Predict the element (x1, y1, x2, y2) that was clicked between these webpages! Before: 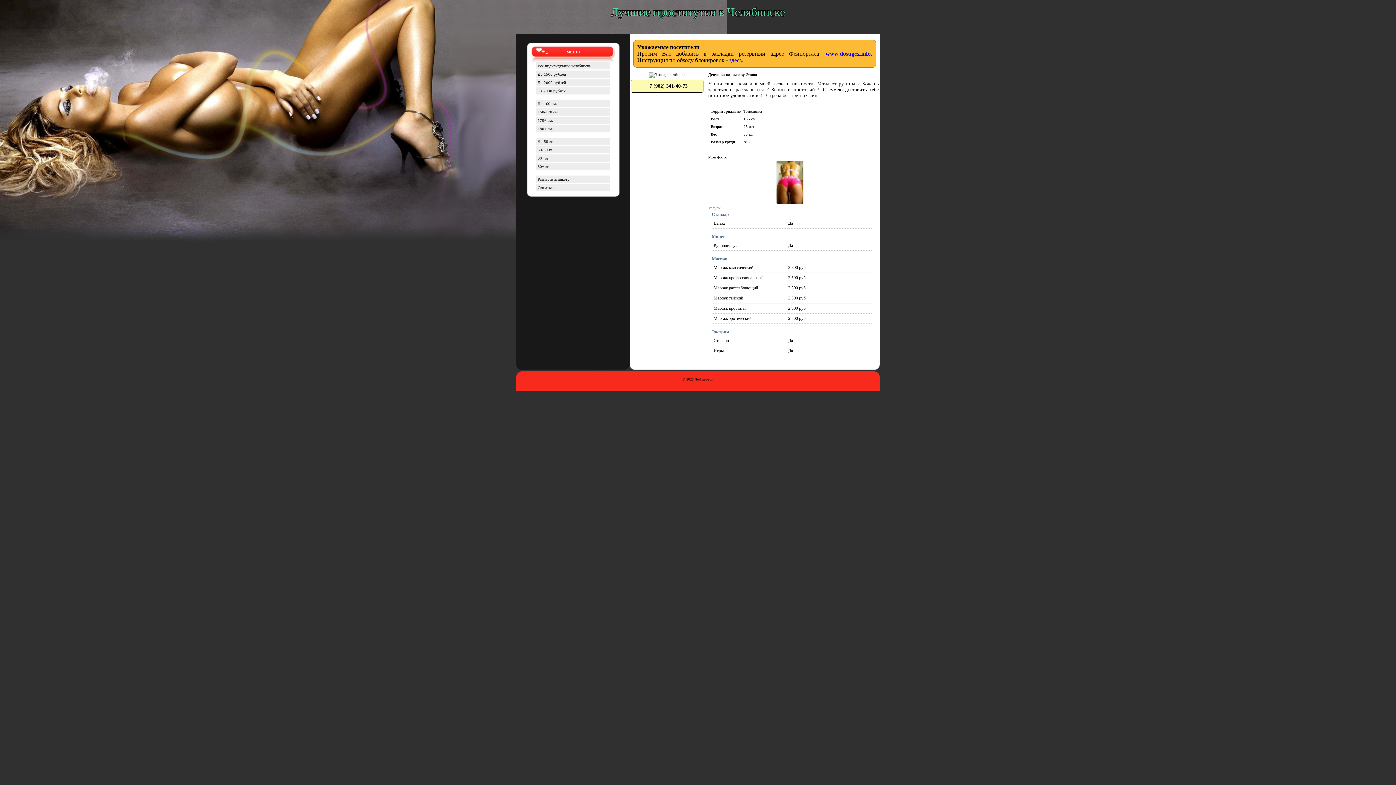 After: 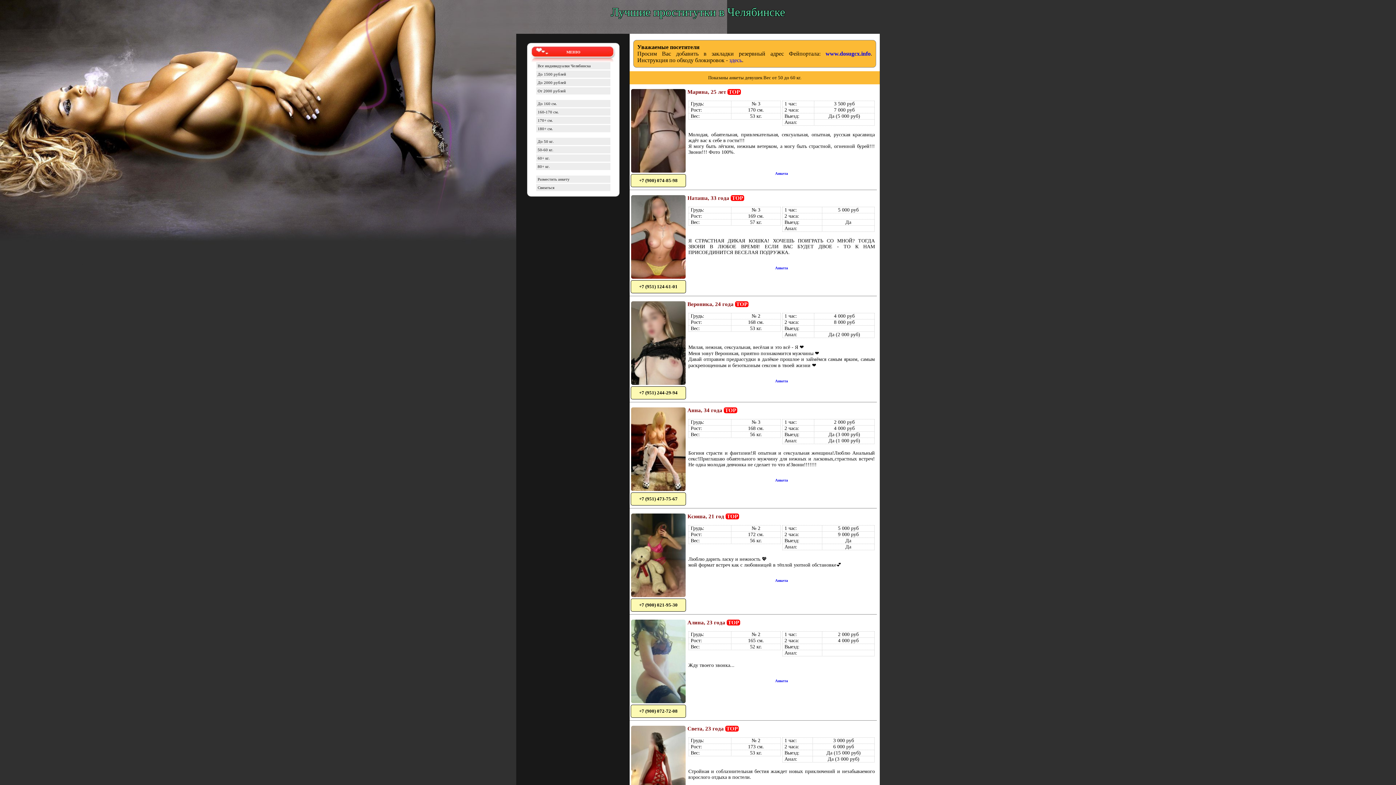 Action: label: 50-60 кг. bbox: (536, 146, 610, 153)